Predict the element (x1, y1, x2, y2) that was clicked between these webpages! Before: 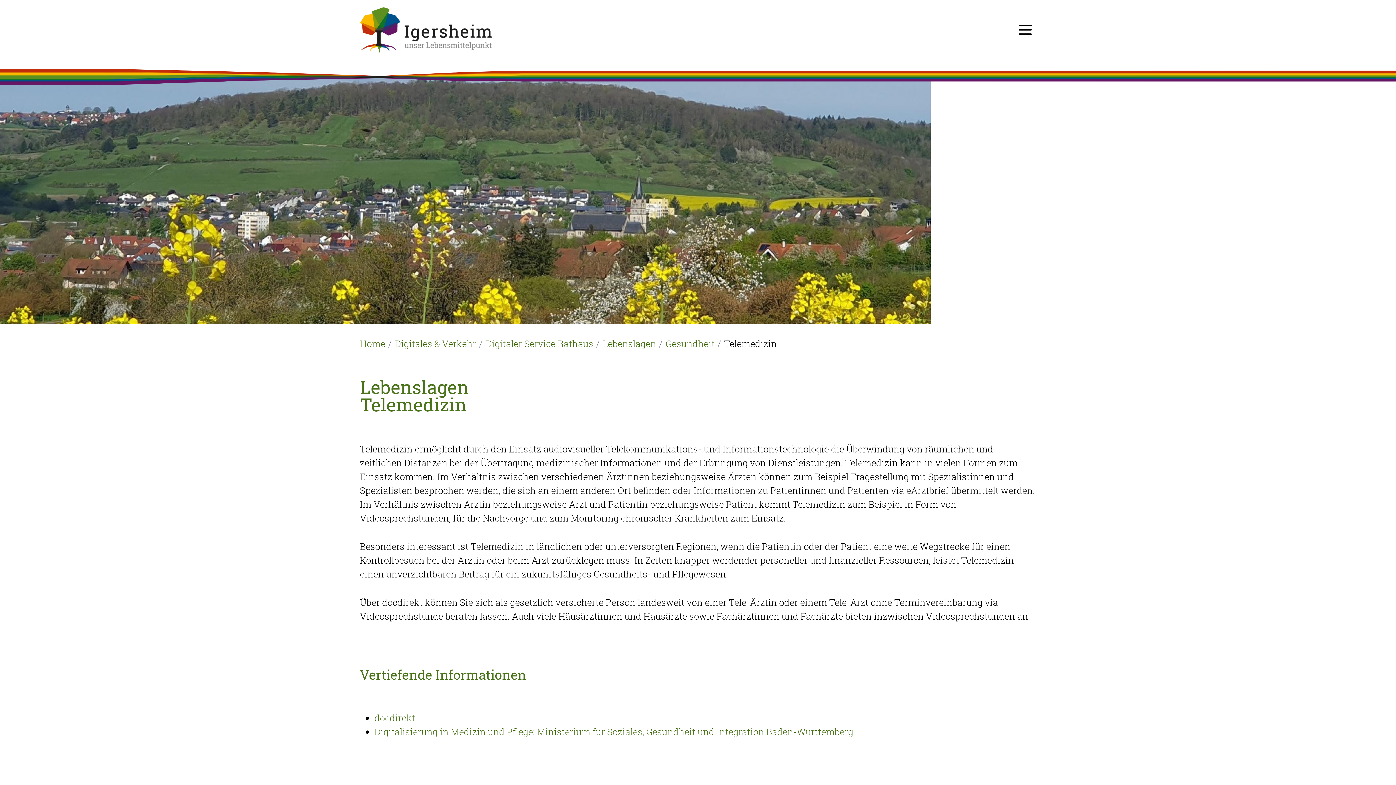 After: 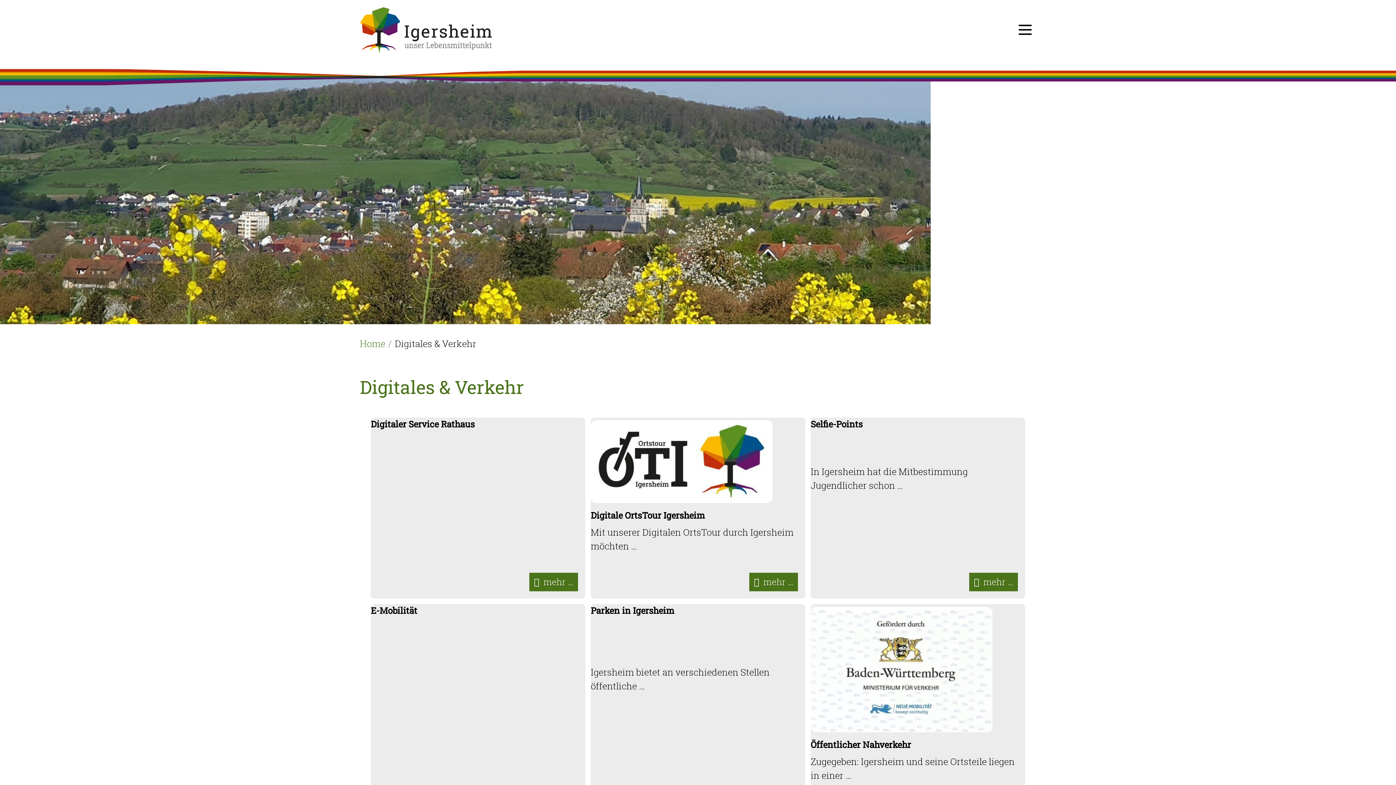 Action: label: Digitales & Verkehr bbox: (394, 337, 476, 349)